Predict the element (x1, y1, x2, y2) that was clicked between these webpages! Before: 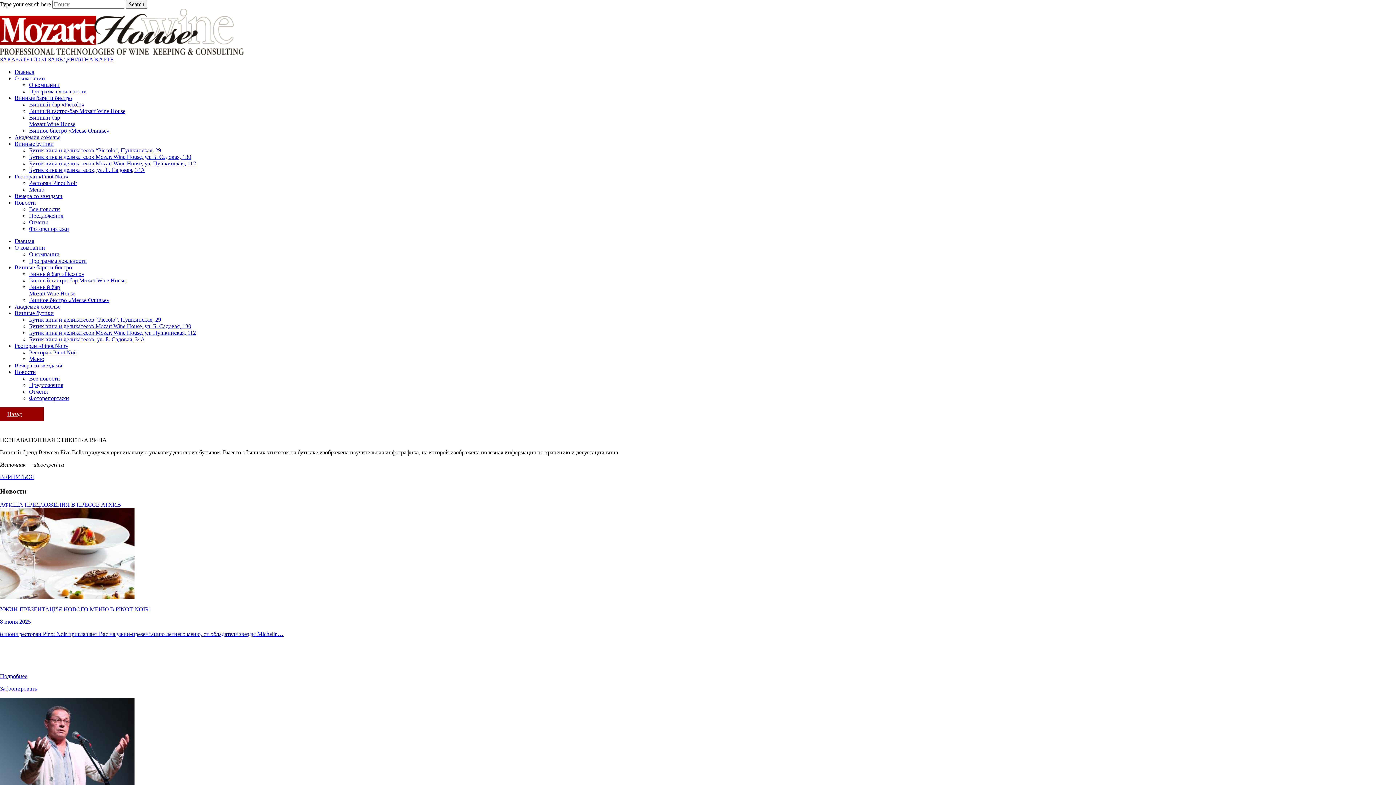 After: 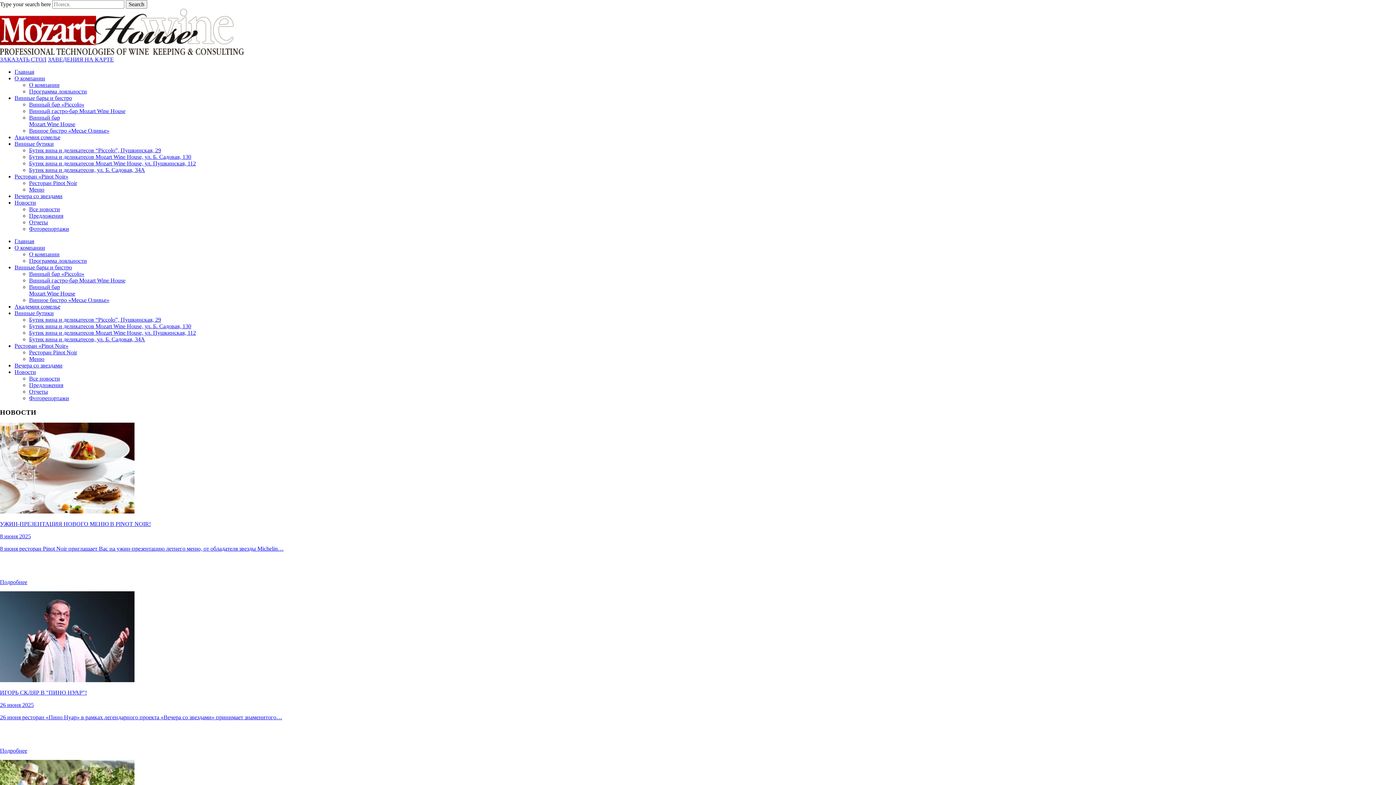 Action: label: Назад bbox: (0, 407, 43, 421)